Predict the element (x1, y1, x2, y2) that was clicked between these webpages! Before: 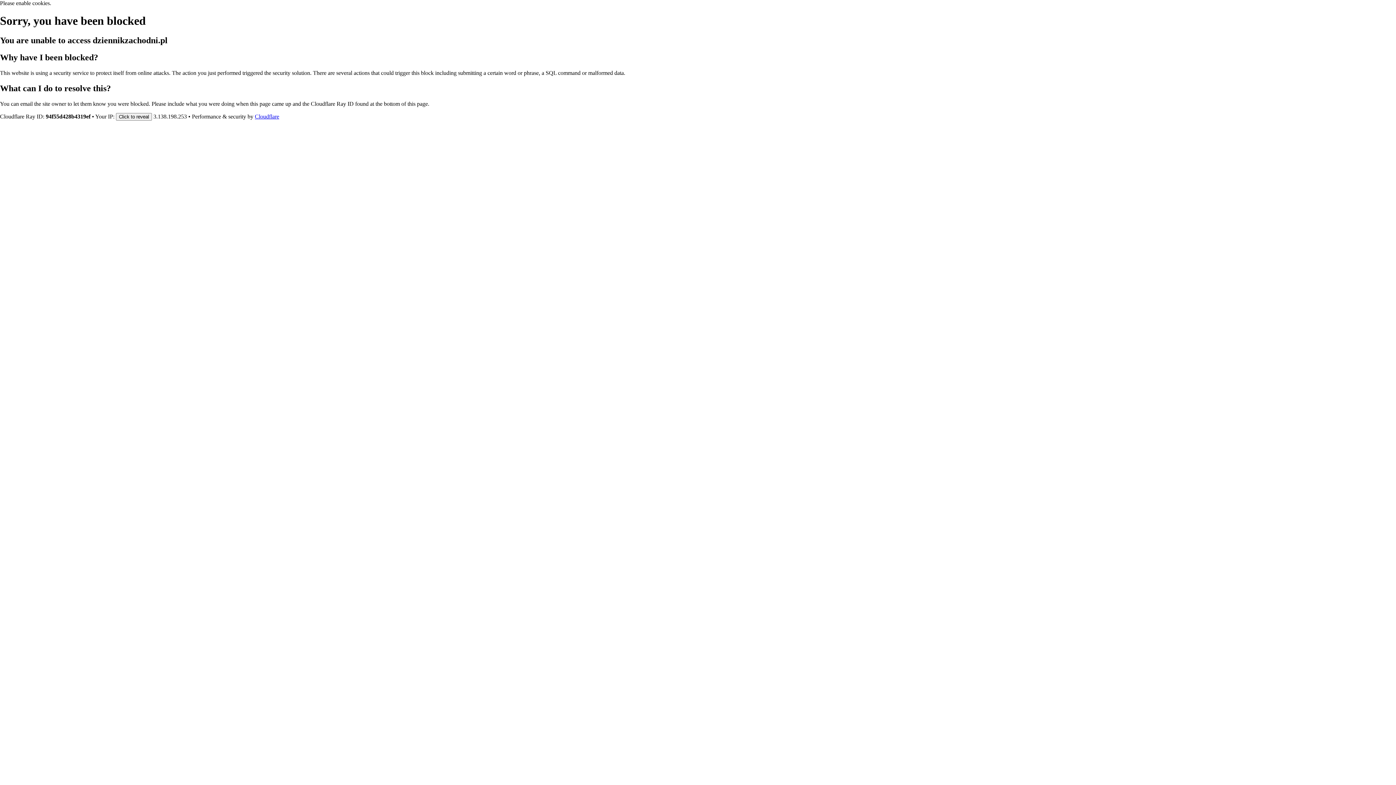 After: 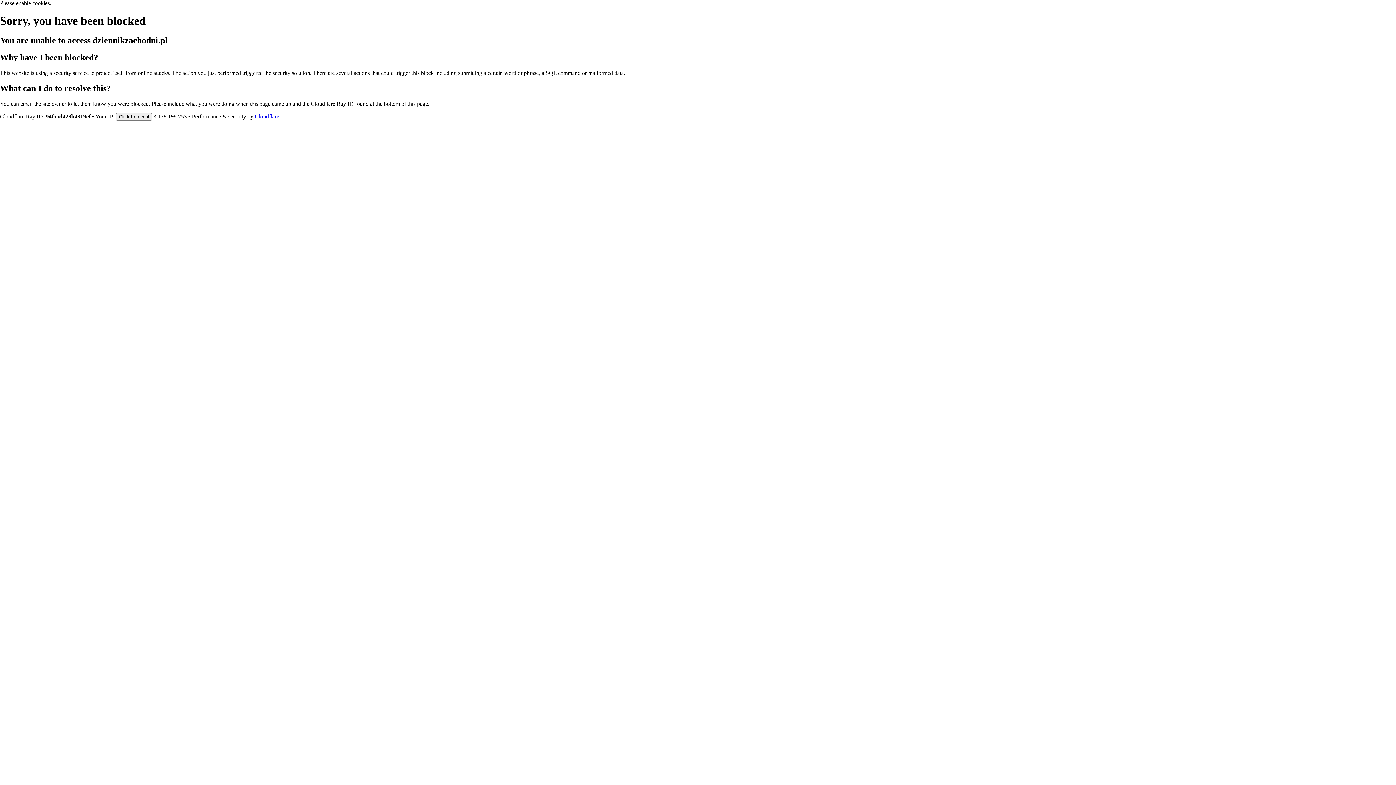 Action: label: Cloudflare bbox: (254, 113, 279, 119)